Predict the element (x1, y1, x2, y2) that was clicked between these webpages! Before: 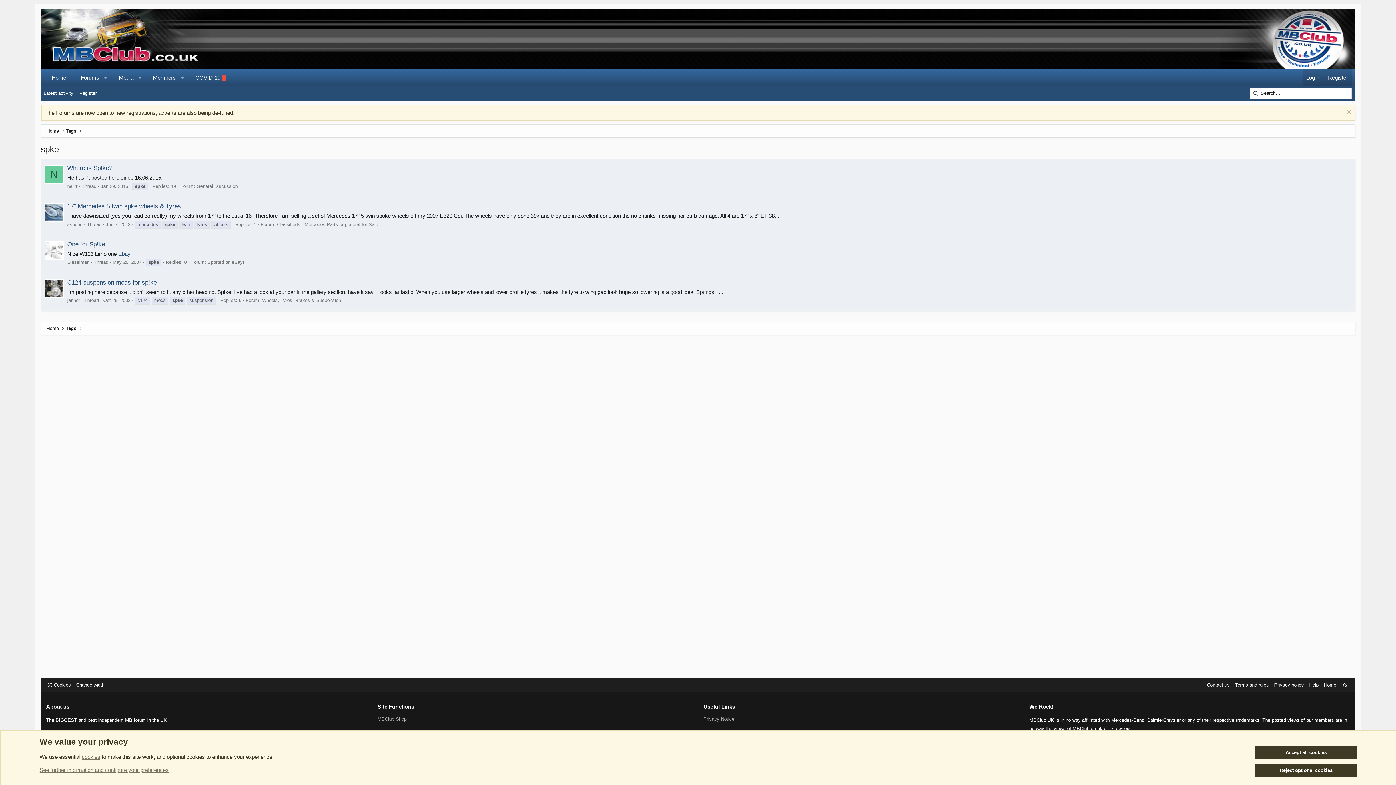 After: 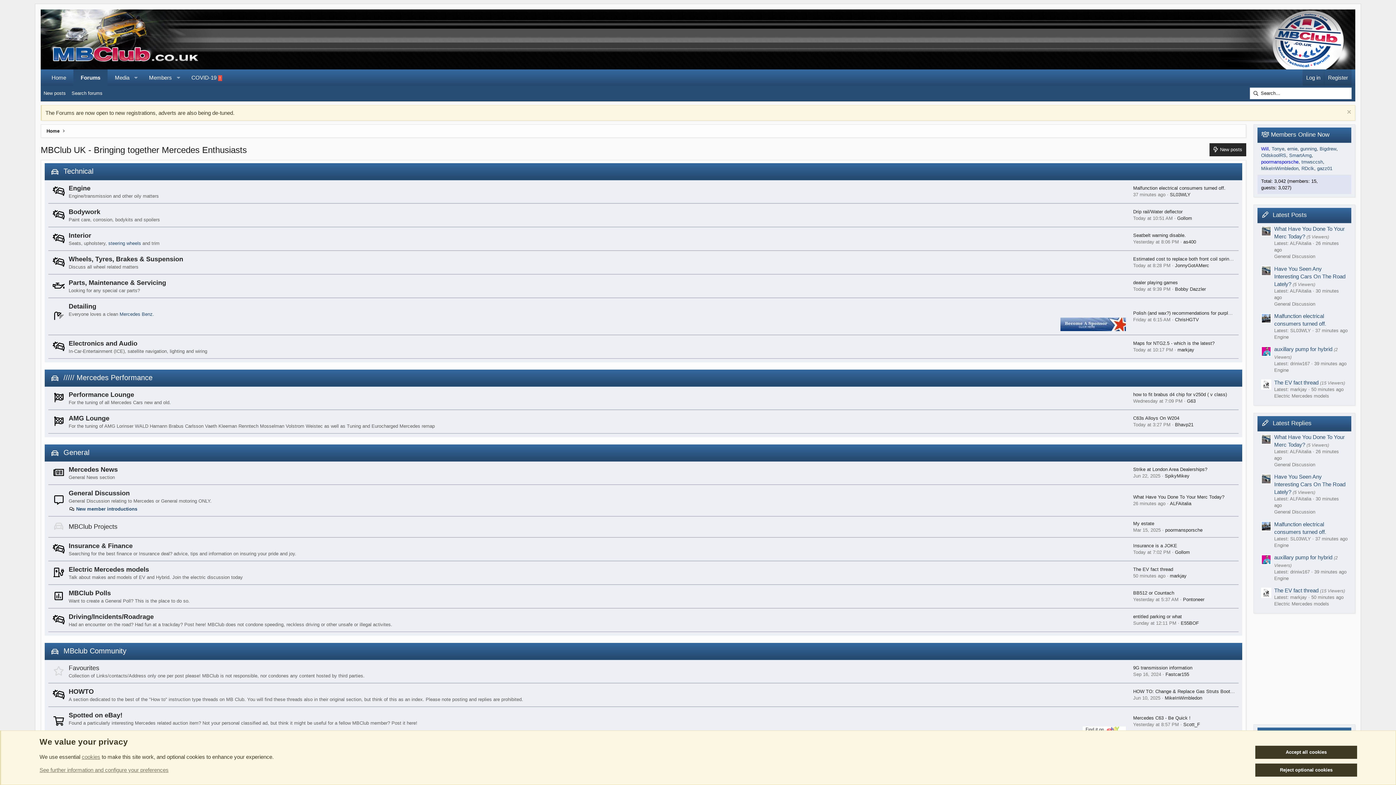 Action: bbox: (1322, 681, 1338, 688) label: Home